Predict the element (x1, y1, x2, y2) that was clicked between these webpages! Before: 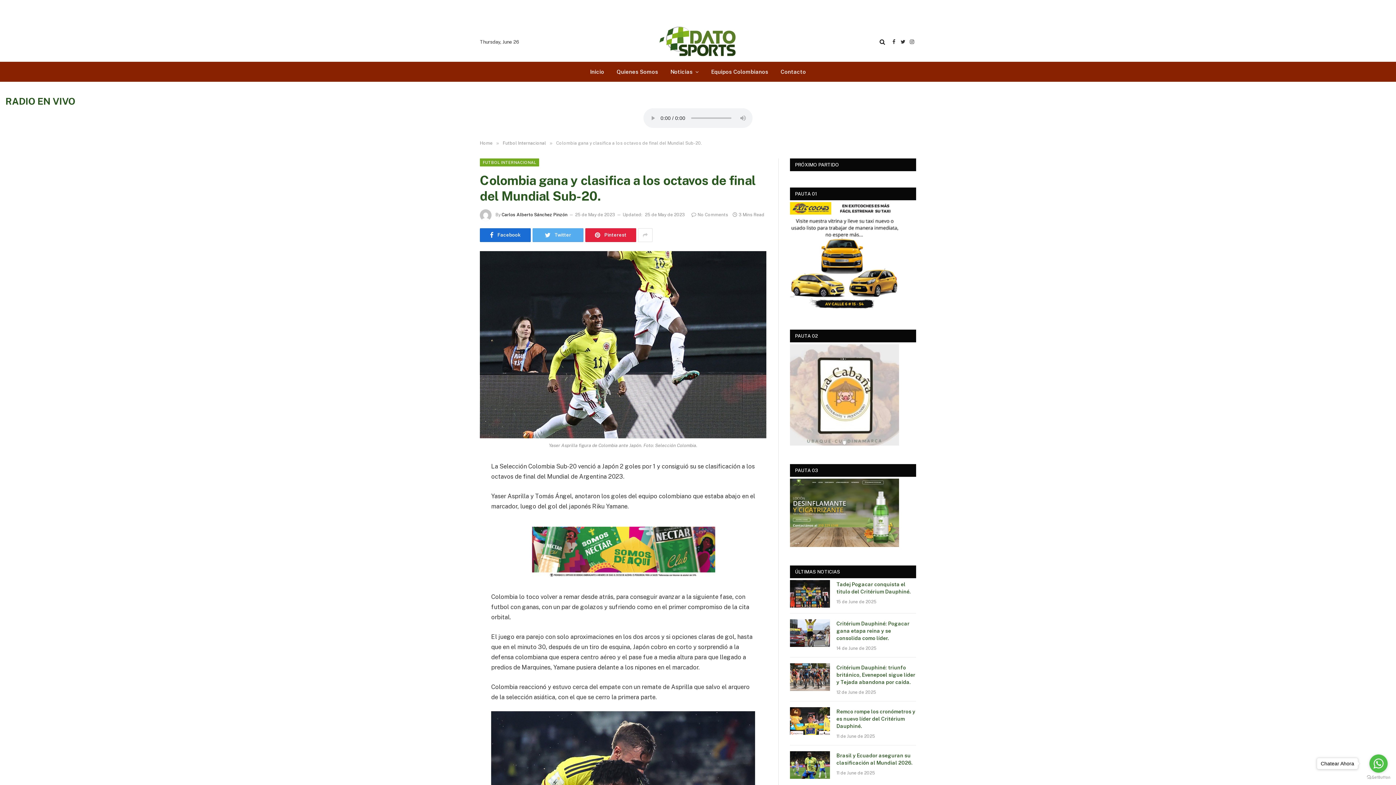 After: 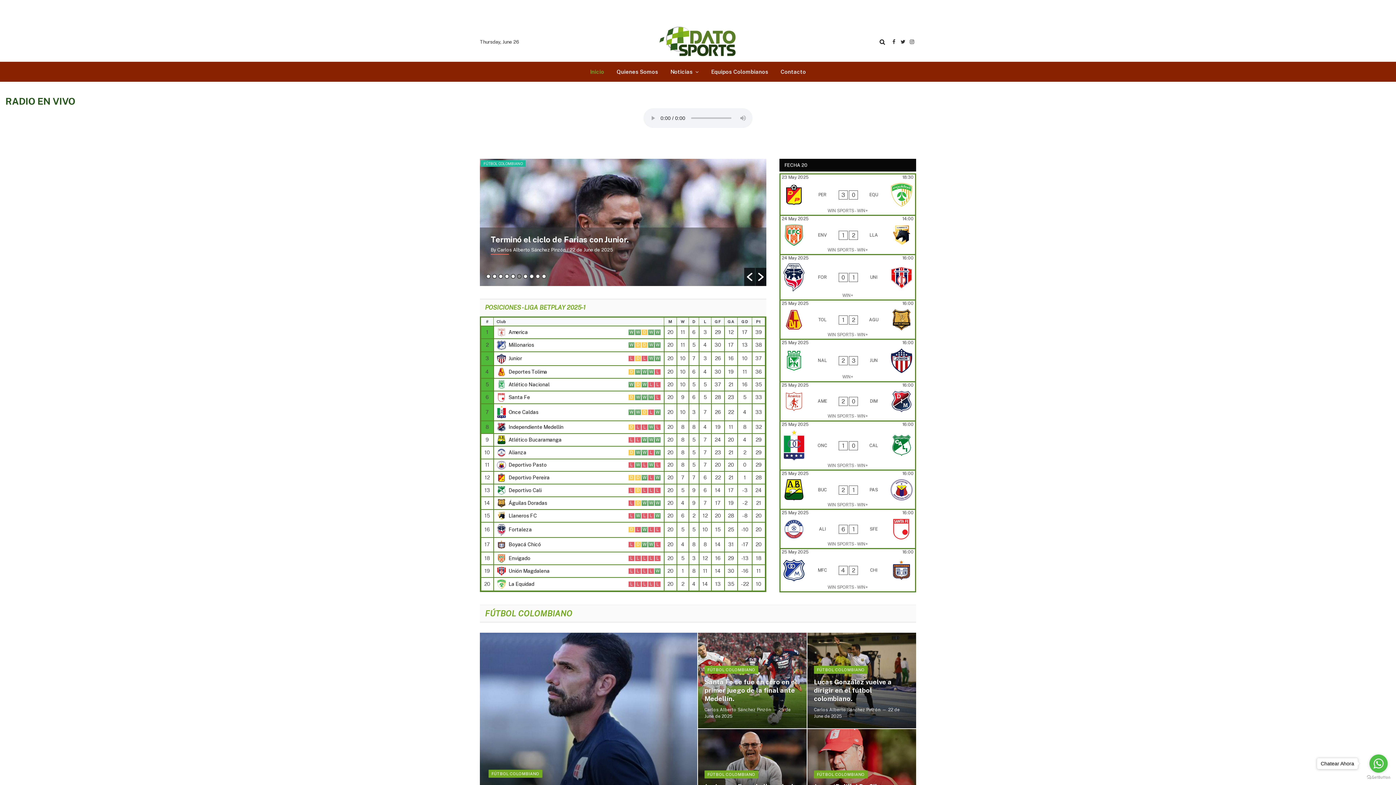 Action: label: Home bbox: (480, 140, 492, 145)